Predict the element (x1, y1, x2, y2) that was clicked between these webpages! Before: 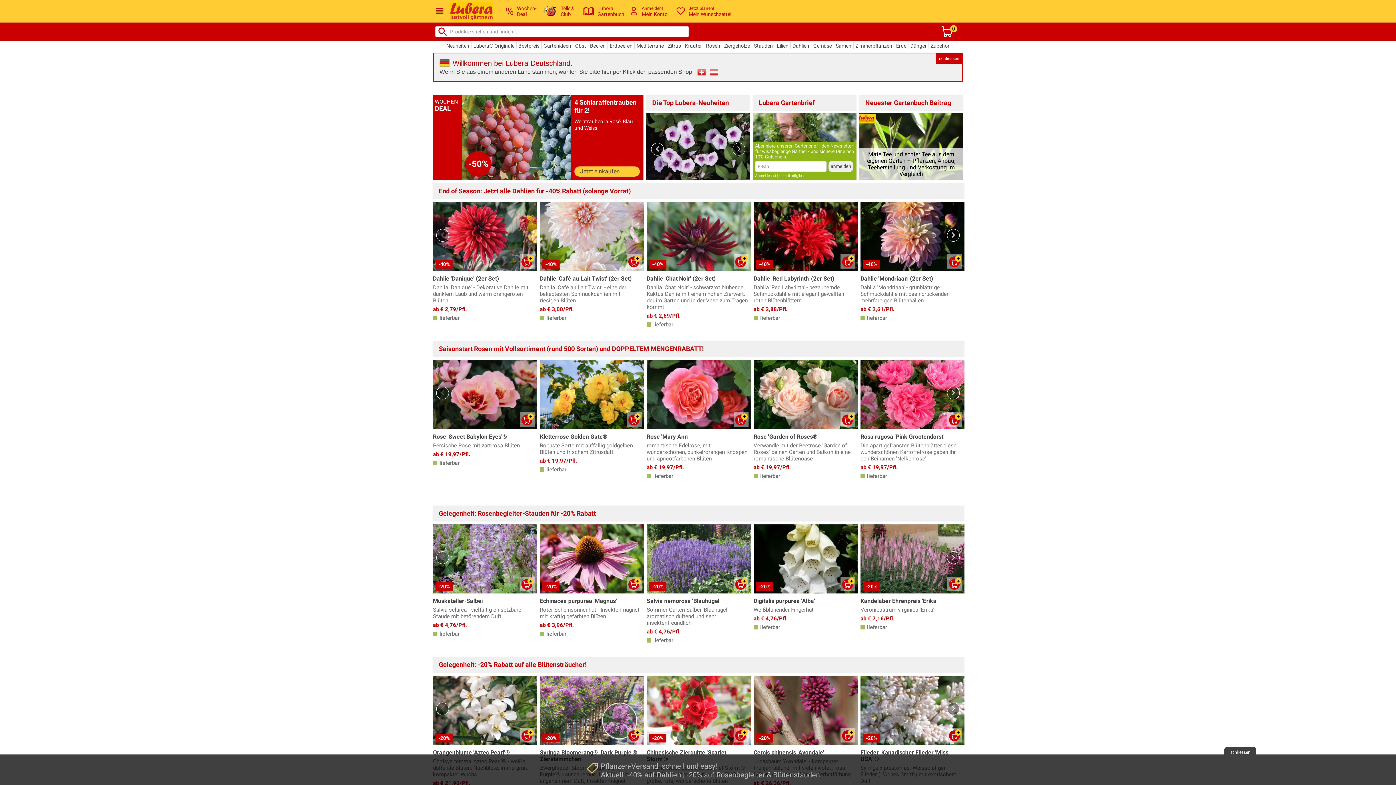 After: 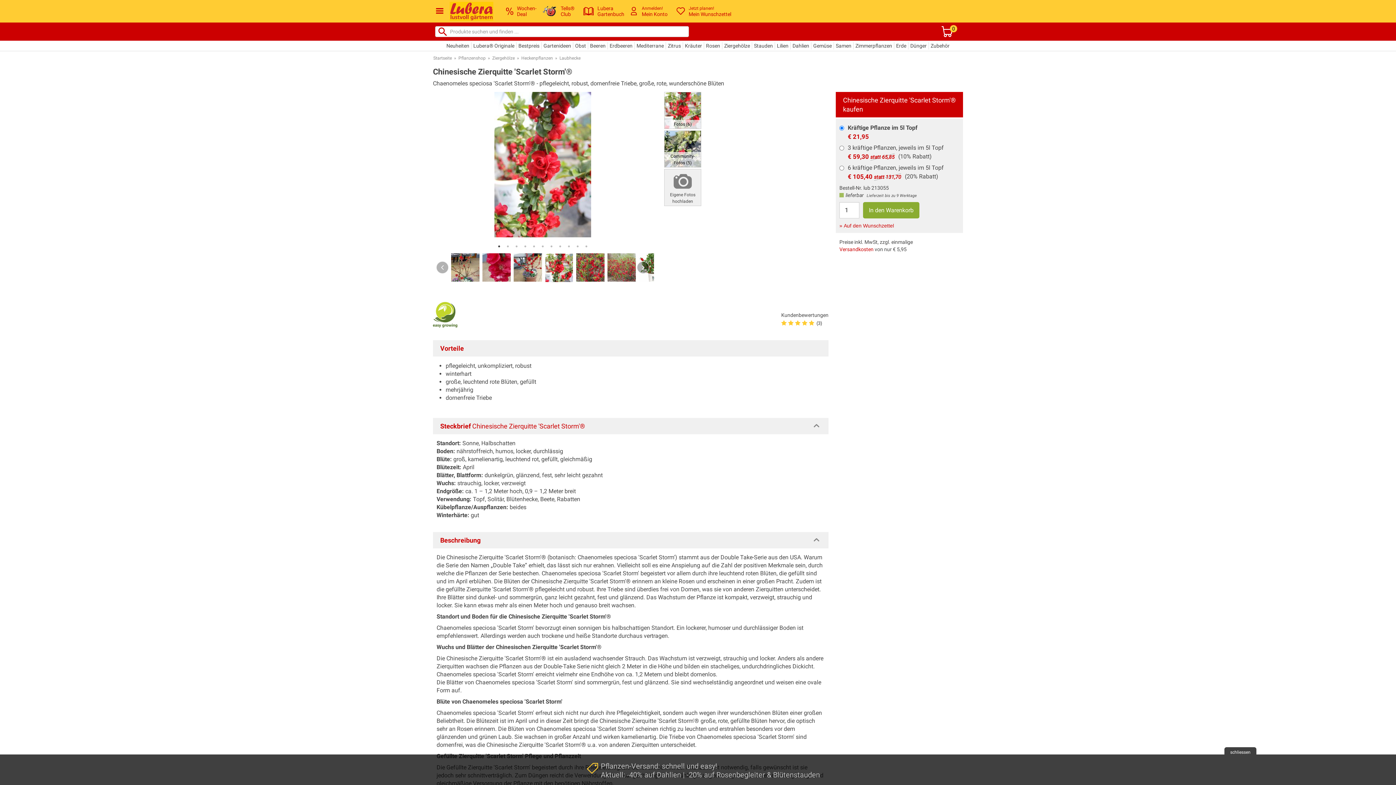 Action: bbox: (646, 676, 750, 805) label: -20%
Chinesische Zierquitte 'Scarlet Storm'®
Chaenomeles speciosa 'Scarlet Storm'® - pflegeleicht, robust, dornenfreie Triebe, große, rote, wunderschöne Blüten
ab € 17,56/Pfl.
 lieferbar